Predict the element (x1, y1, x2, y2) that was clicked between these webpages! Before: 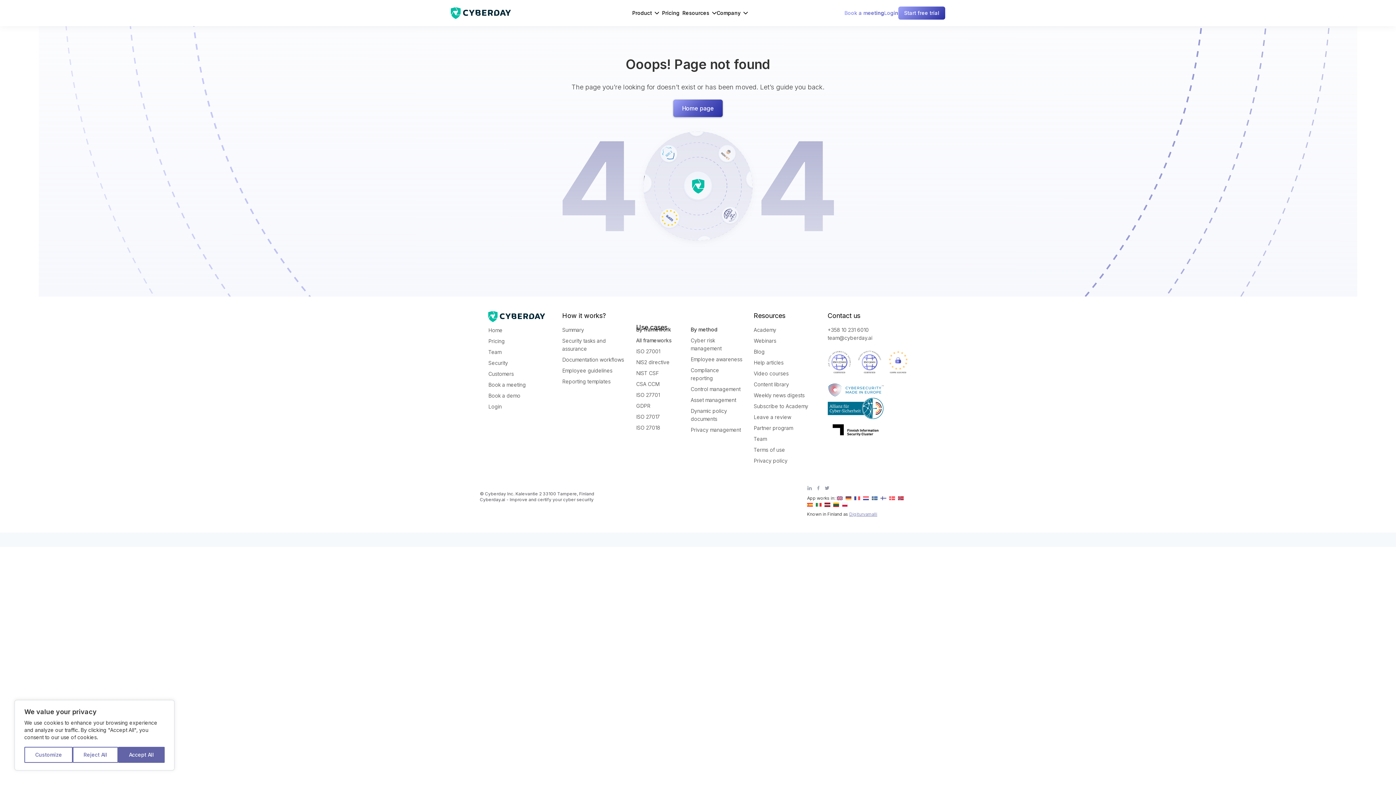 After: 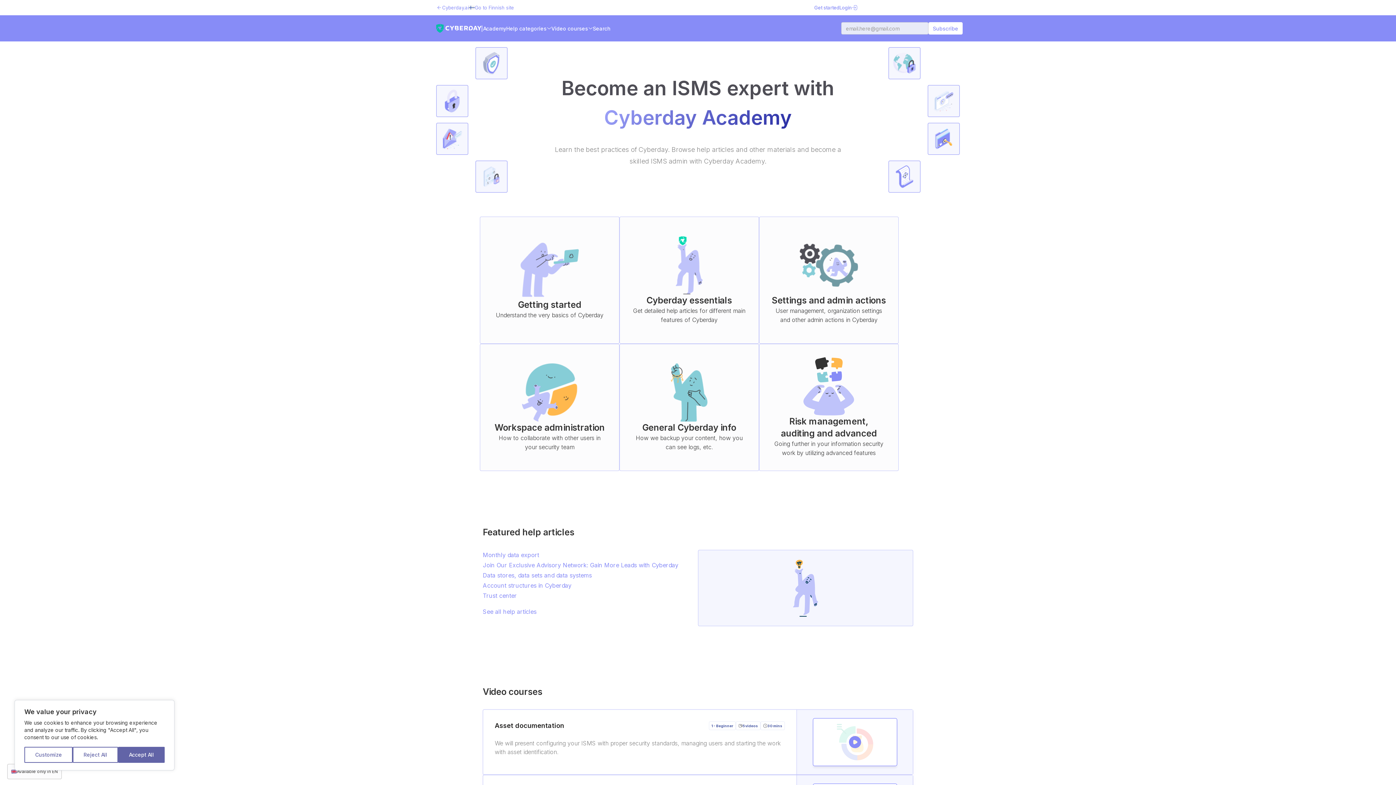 Action: bbox: (753, 326, 819, 334) label: Academy